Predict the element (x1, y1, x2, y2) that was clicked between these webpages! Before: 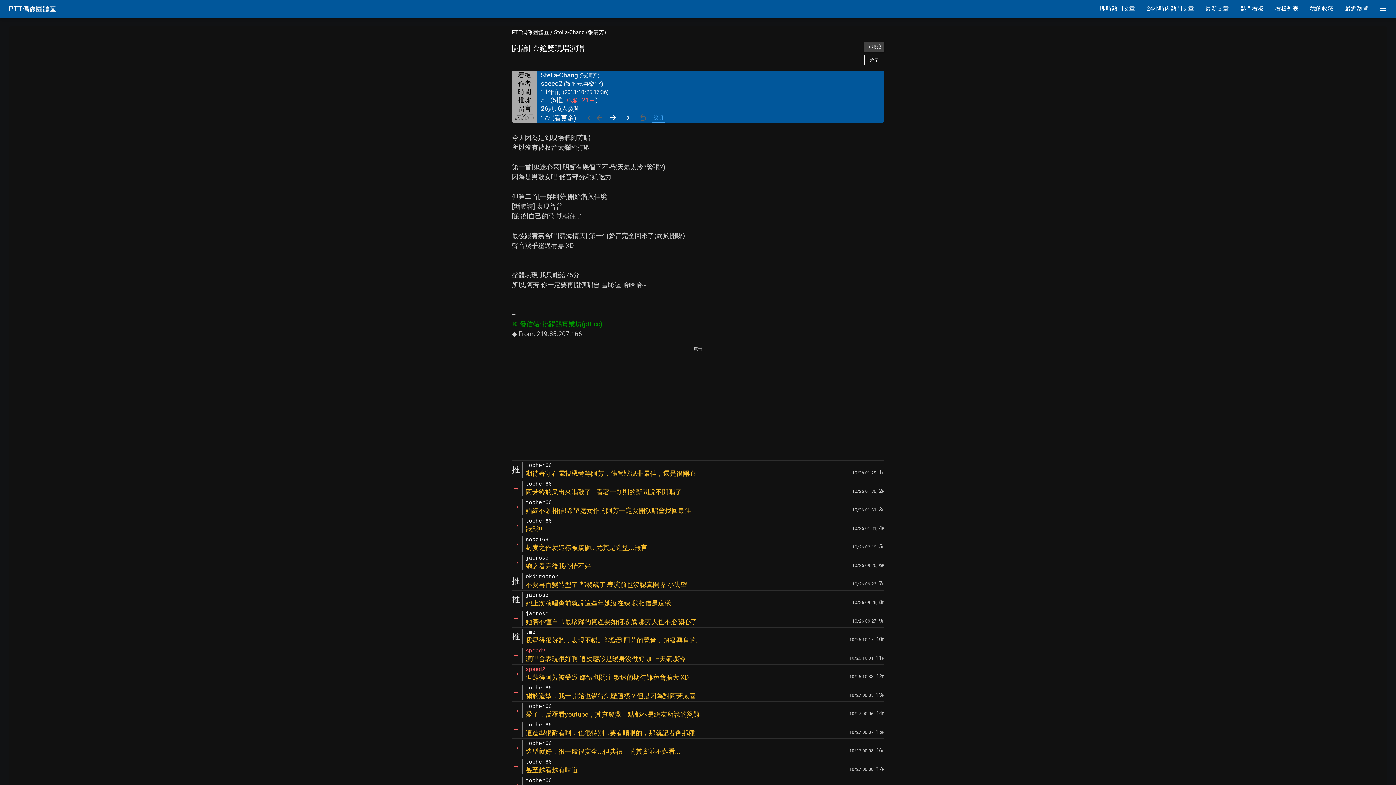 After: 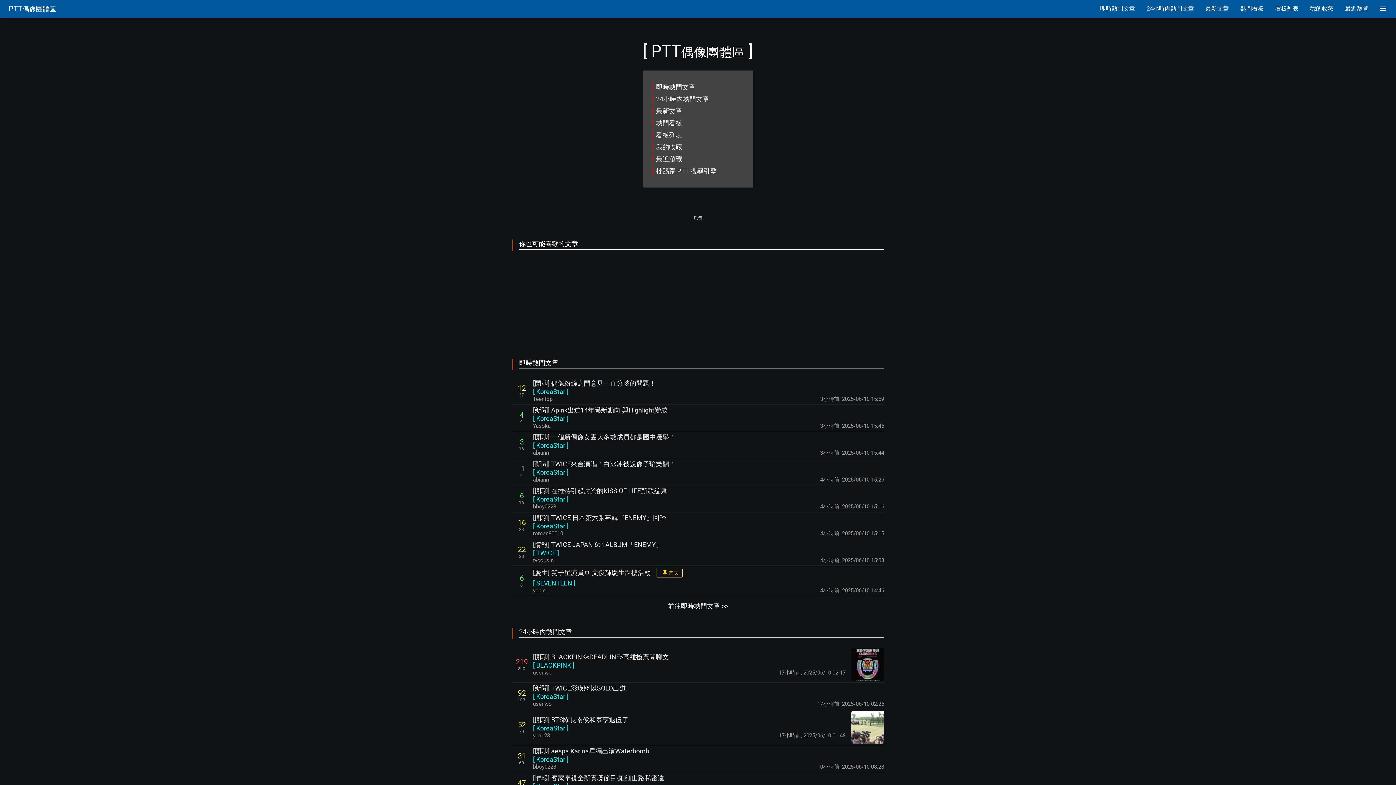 Action: bbox: (512, 29, 549, 35) label: PTT偶像團體區